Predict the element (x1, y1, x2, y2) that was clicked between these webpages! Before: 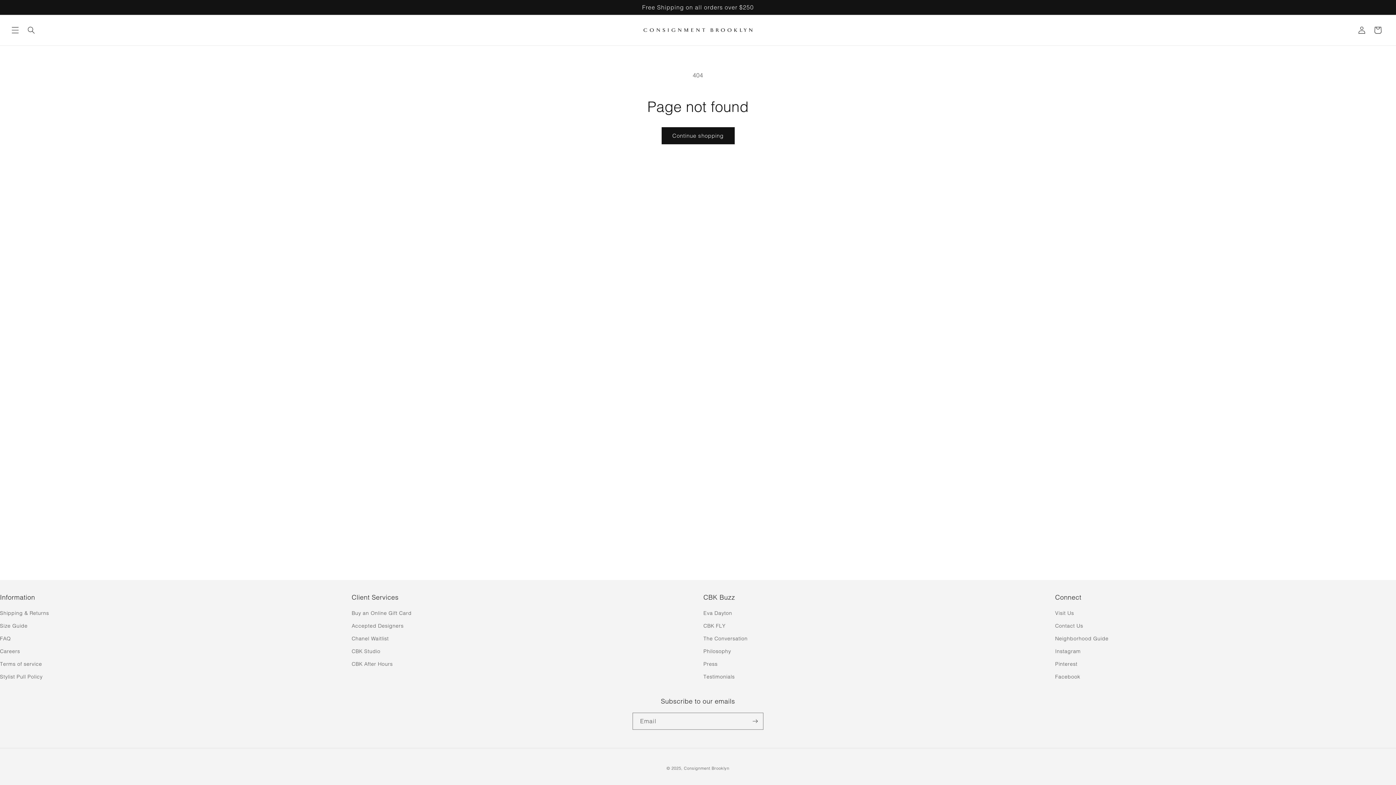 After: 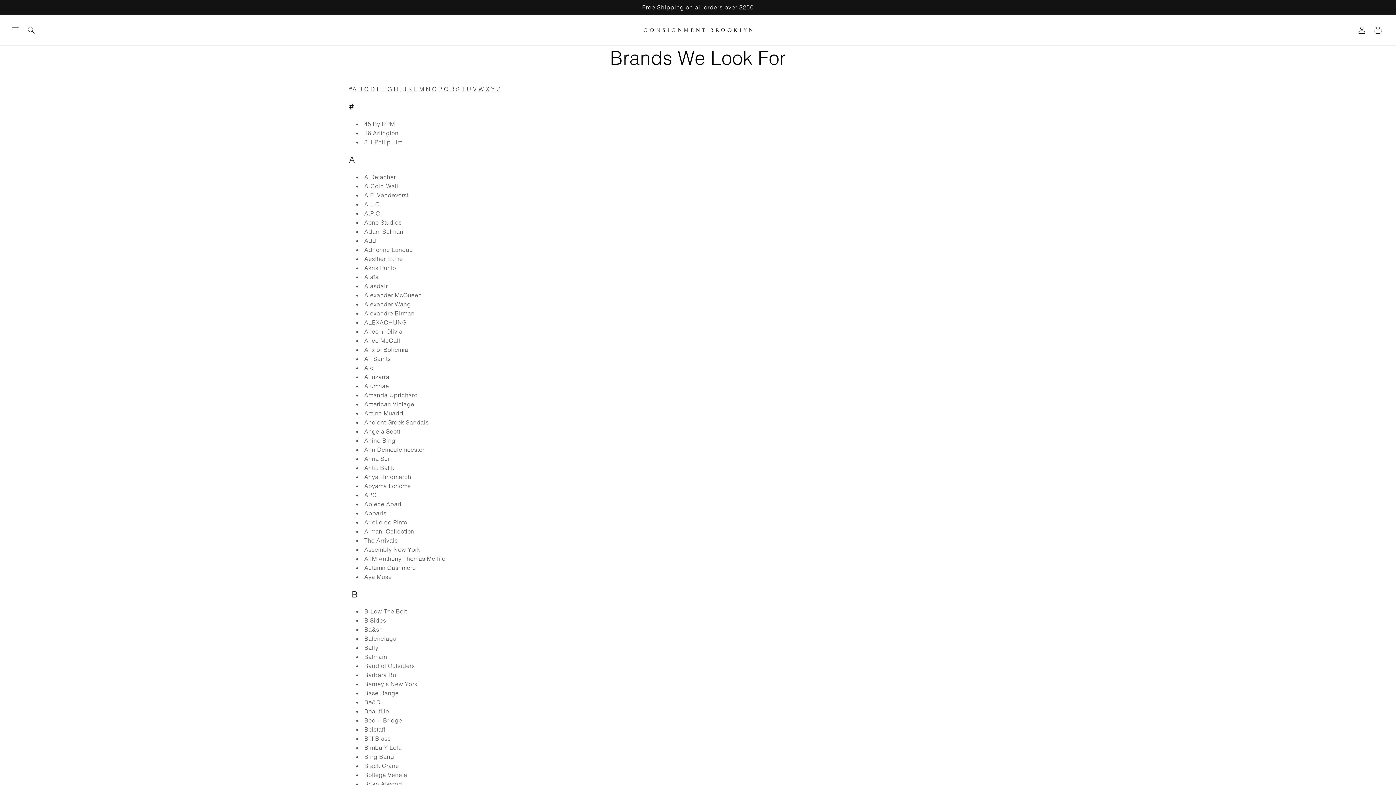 Action: label: Accepted Designers bbox: (351, 620, 403, 632)